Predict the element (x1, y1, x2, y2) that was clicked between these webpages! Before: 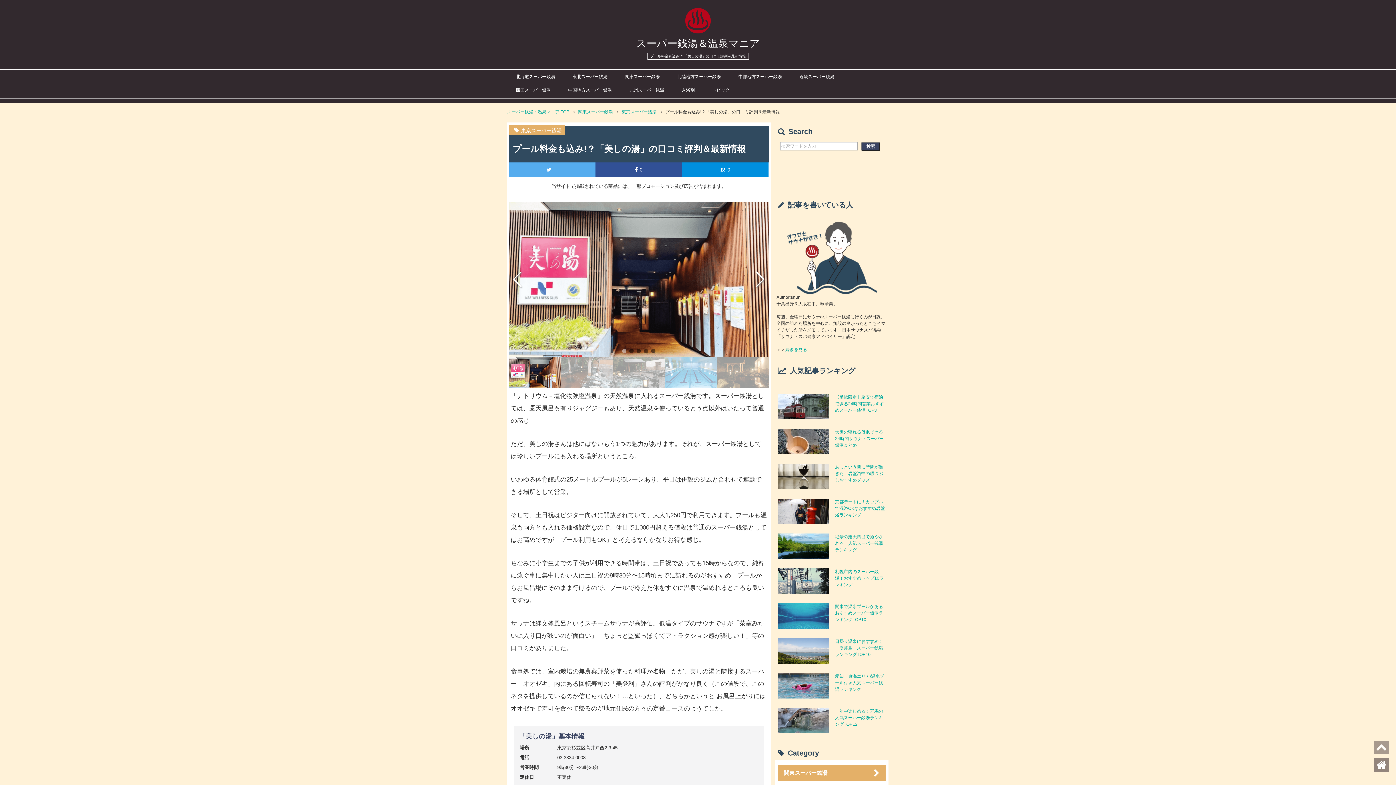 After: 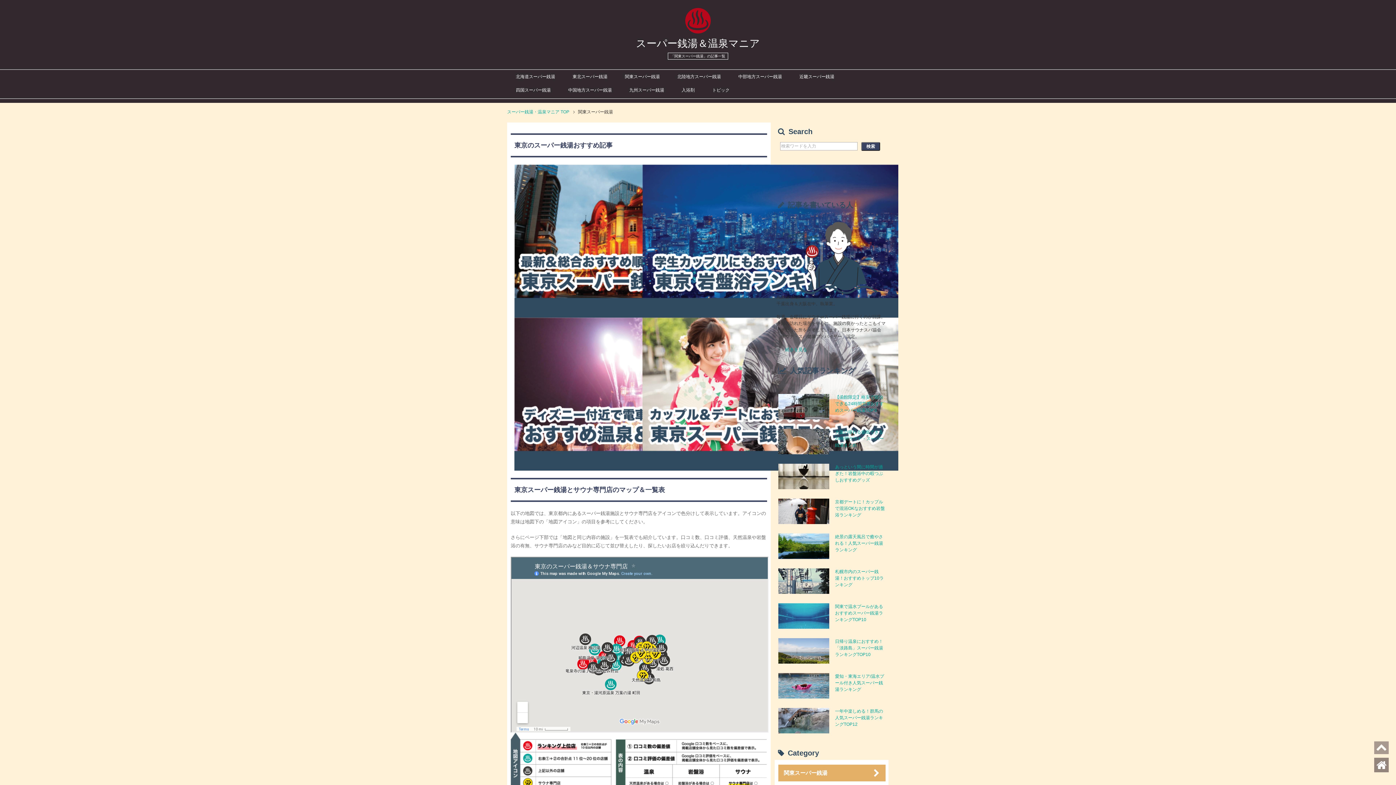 Action: label: 関東スーパー銭湯 bbox: (616, 69, 668, 83)